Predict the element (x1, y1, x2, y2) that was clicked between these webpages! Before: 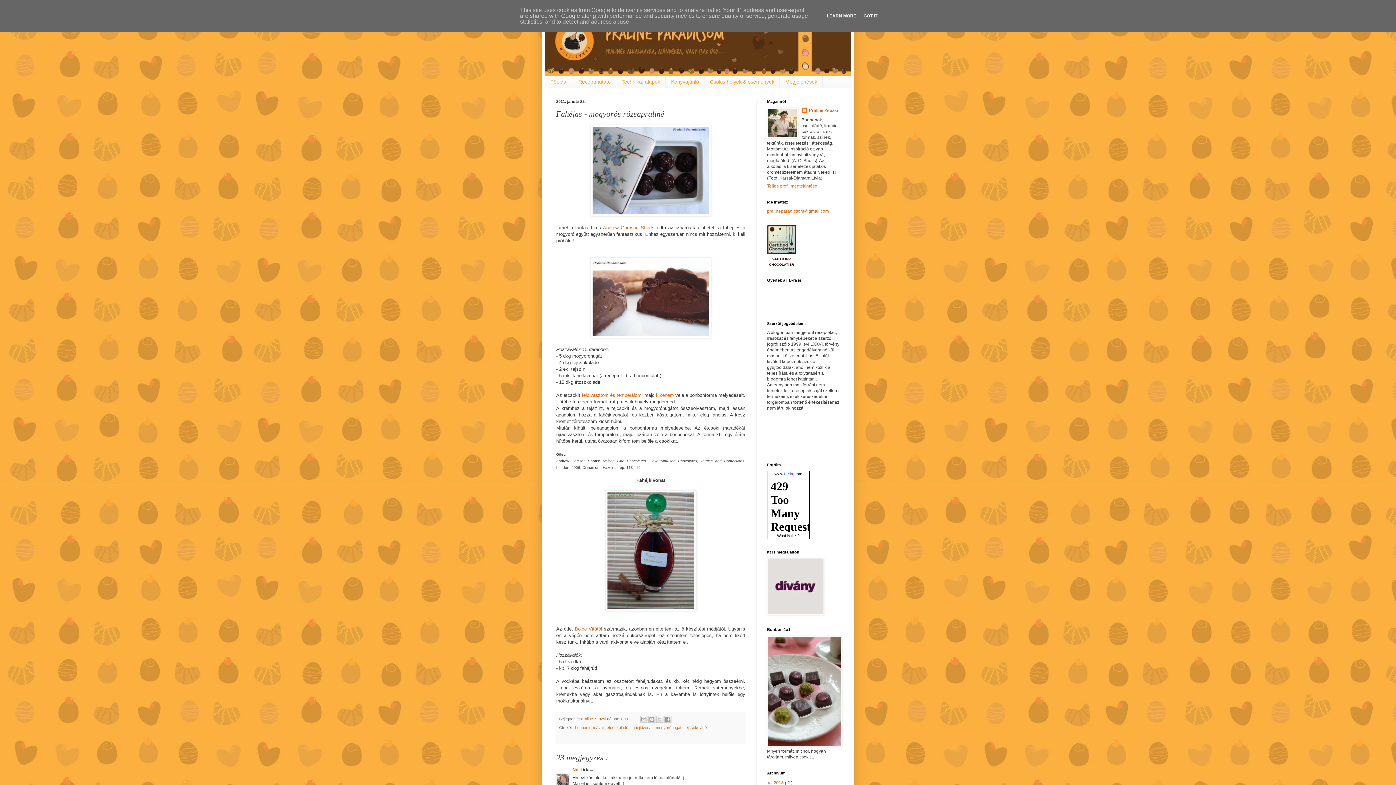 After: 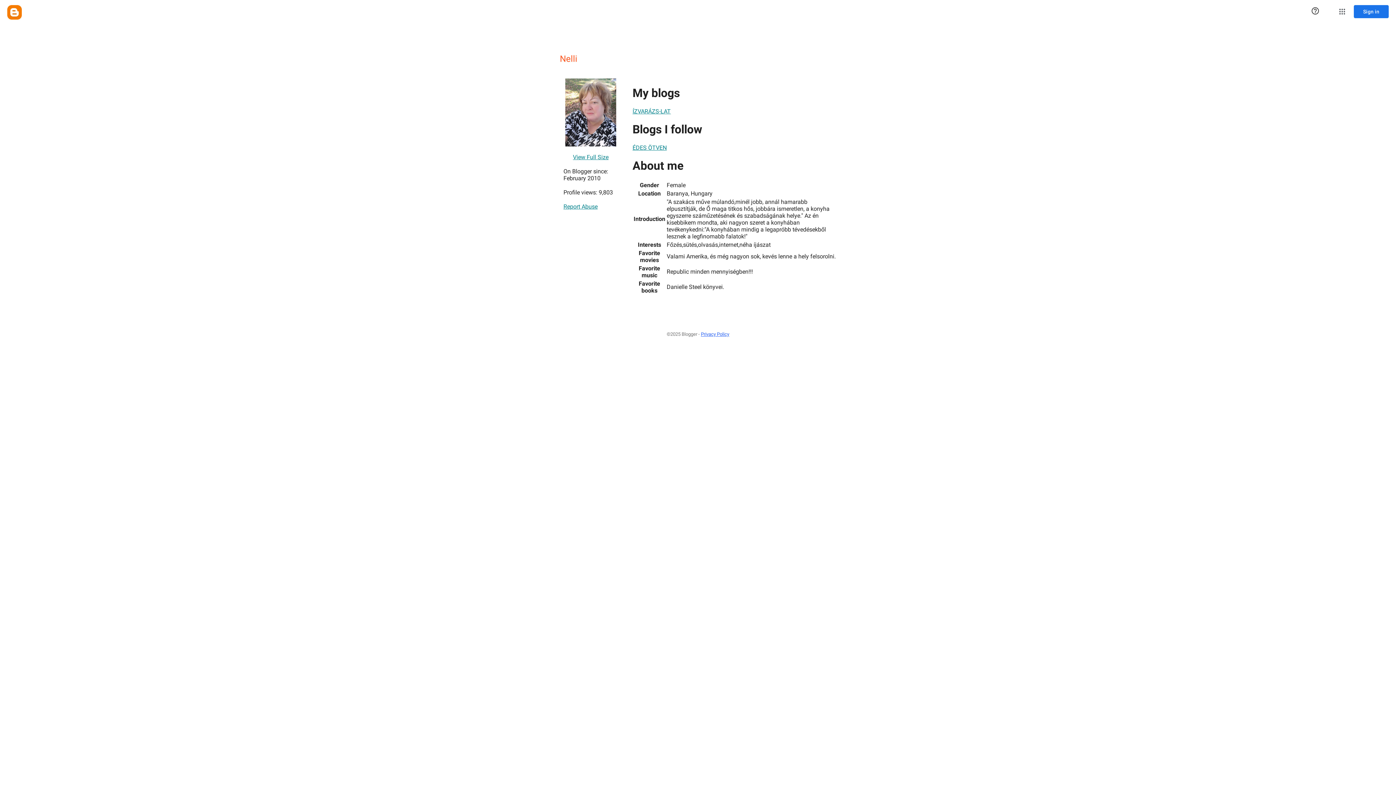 Action: label: Nelli  bbox: (572, 767, 582, 772)